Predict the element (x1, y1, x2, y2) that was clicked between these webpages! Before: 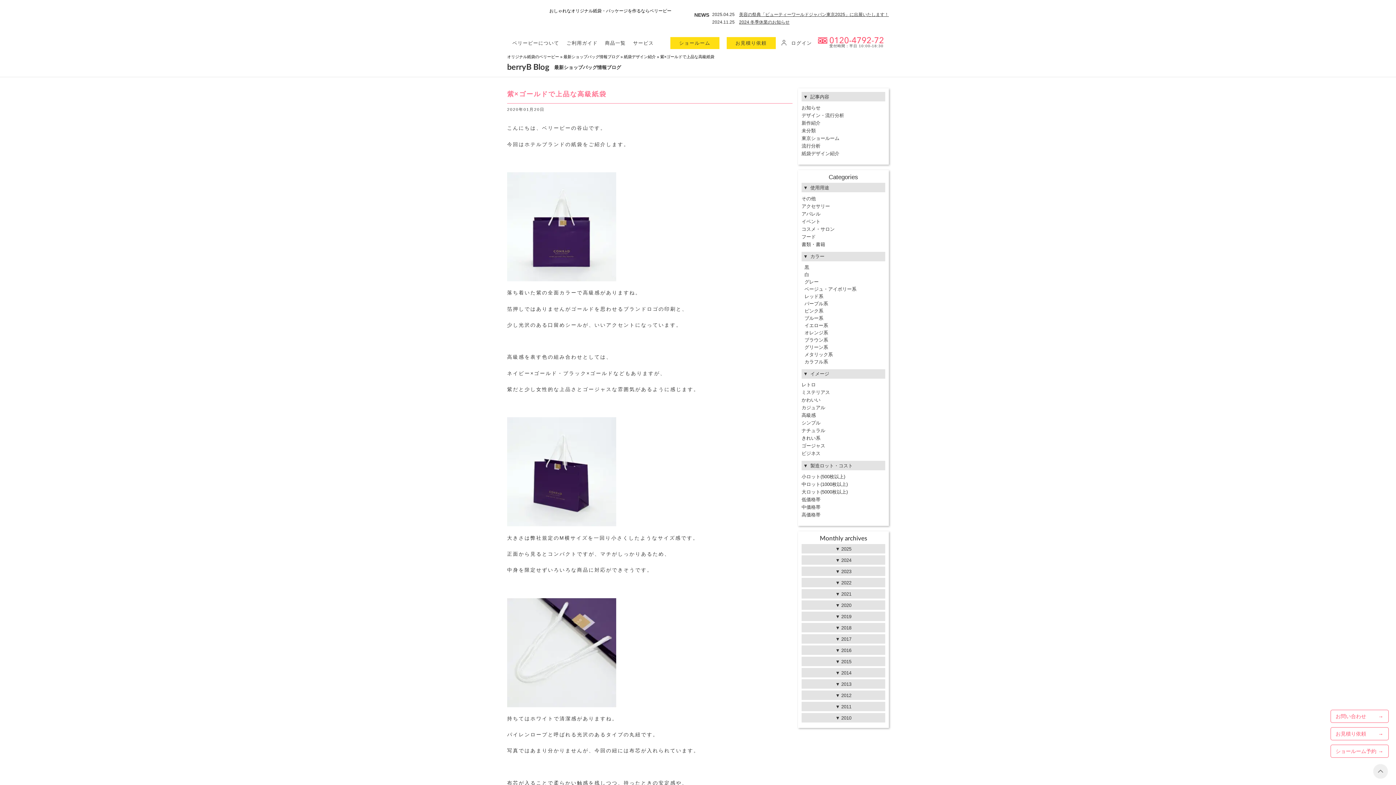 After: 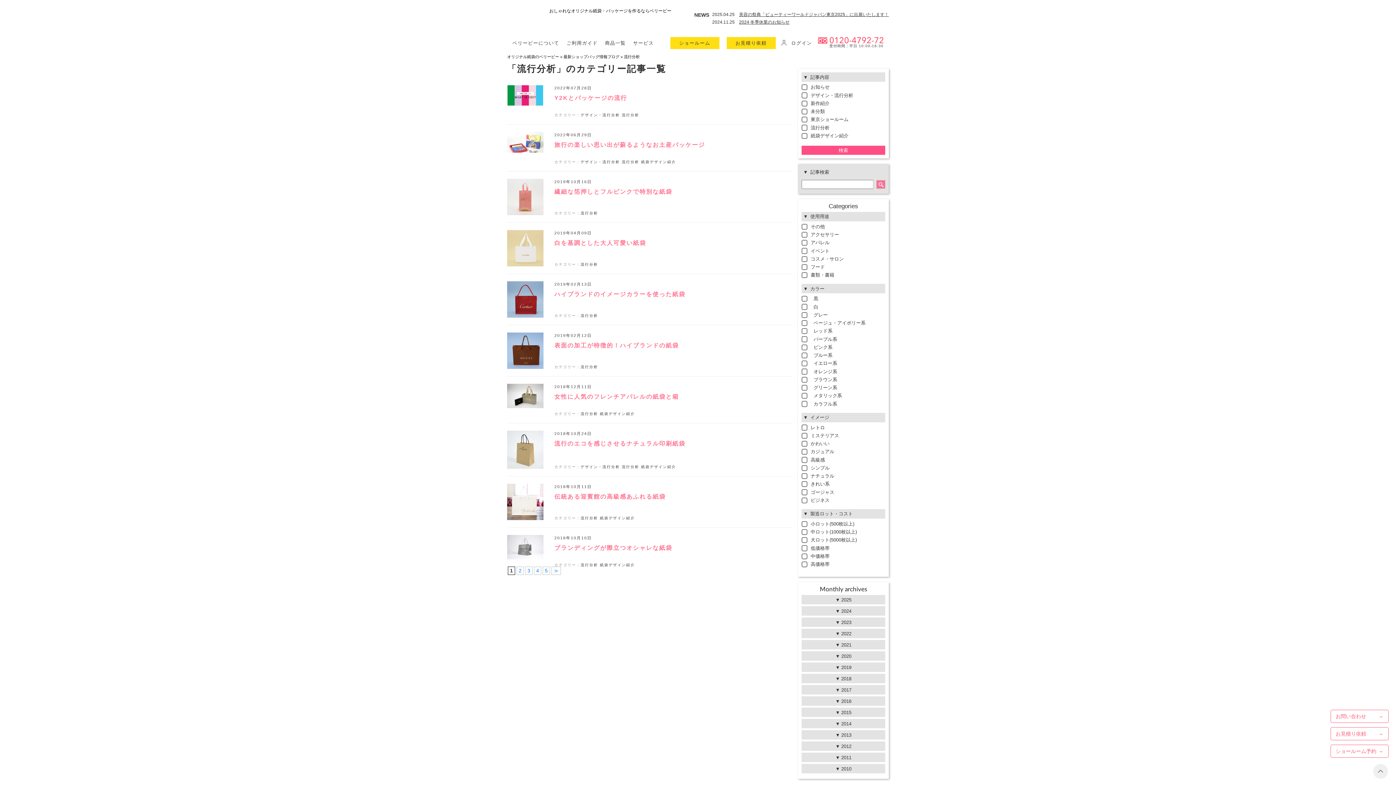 Action: label: 流行分析 bbox: (801, 143, 820, 148)